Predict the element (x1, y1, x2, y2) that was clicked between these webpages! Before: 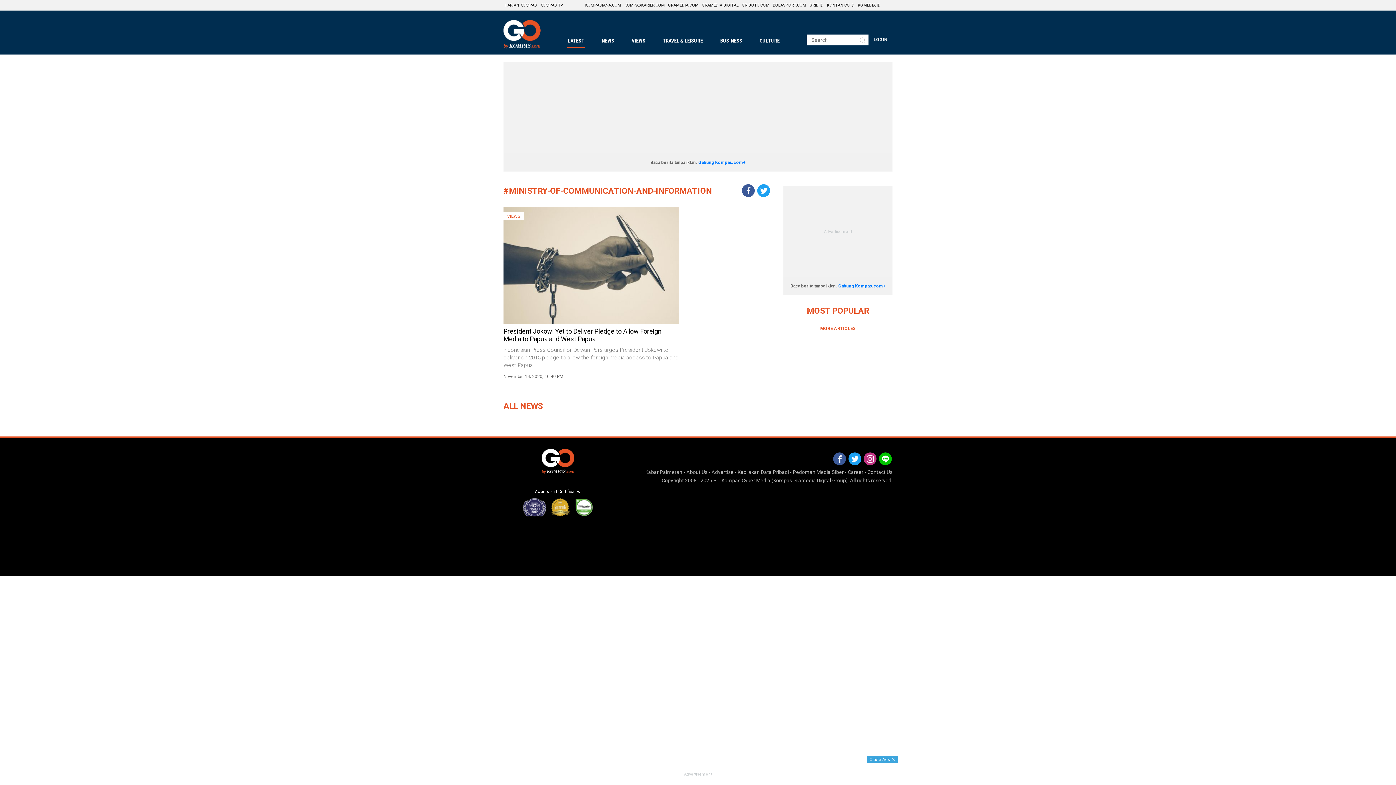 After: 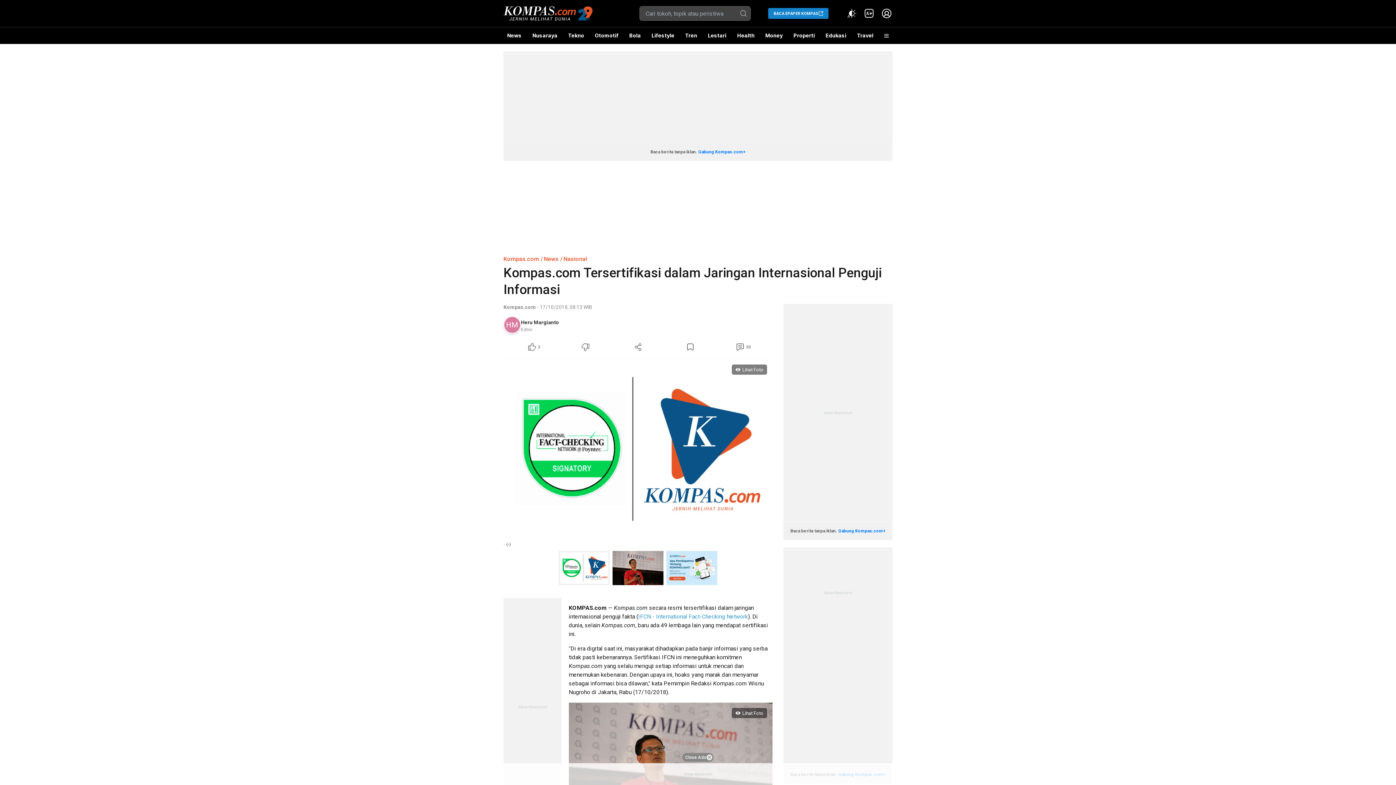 Action: bbox: (573, 496, 595, 518)